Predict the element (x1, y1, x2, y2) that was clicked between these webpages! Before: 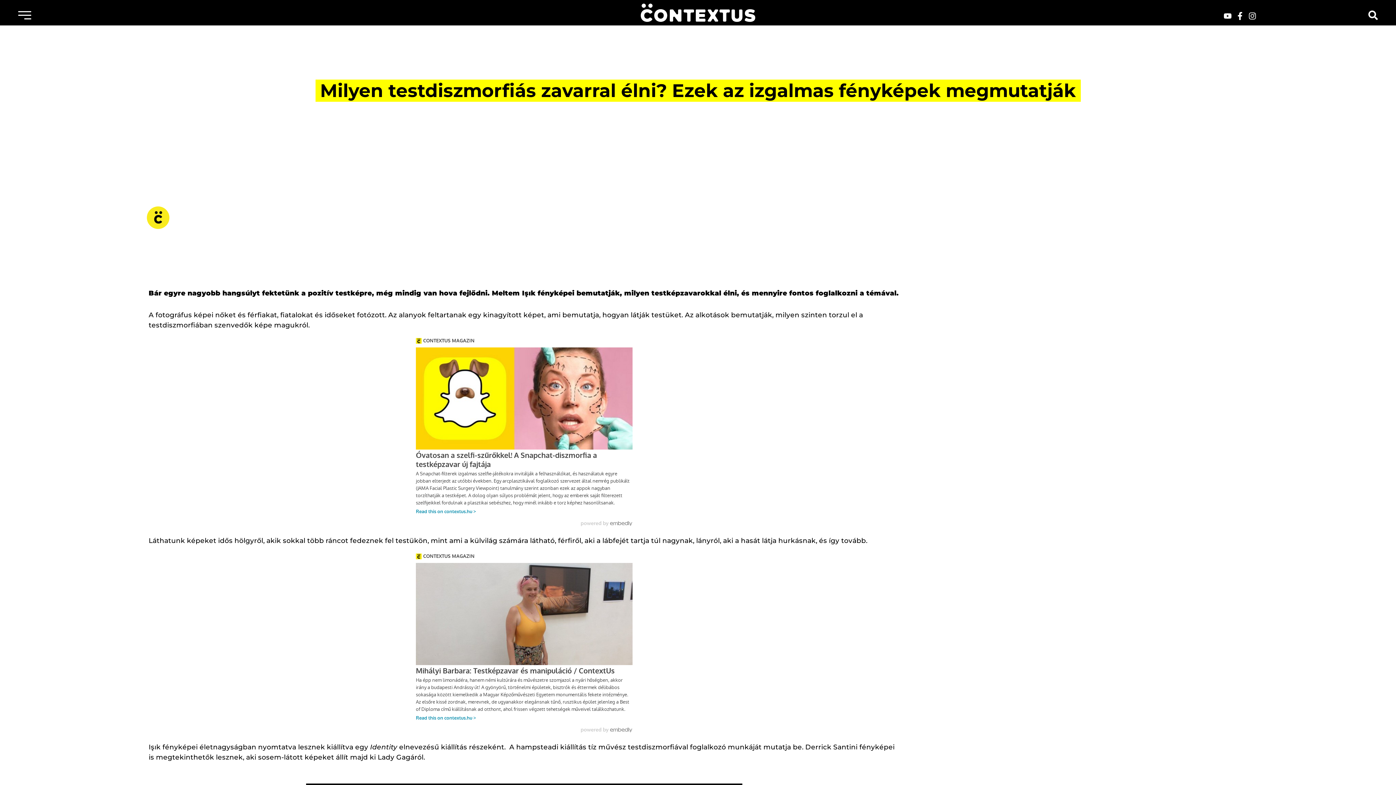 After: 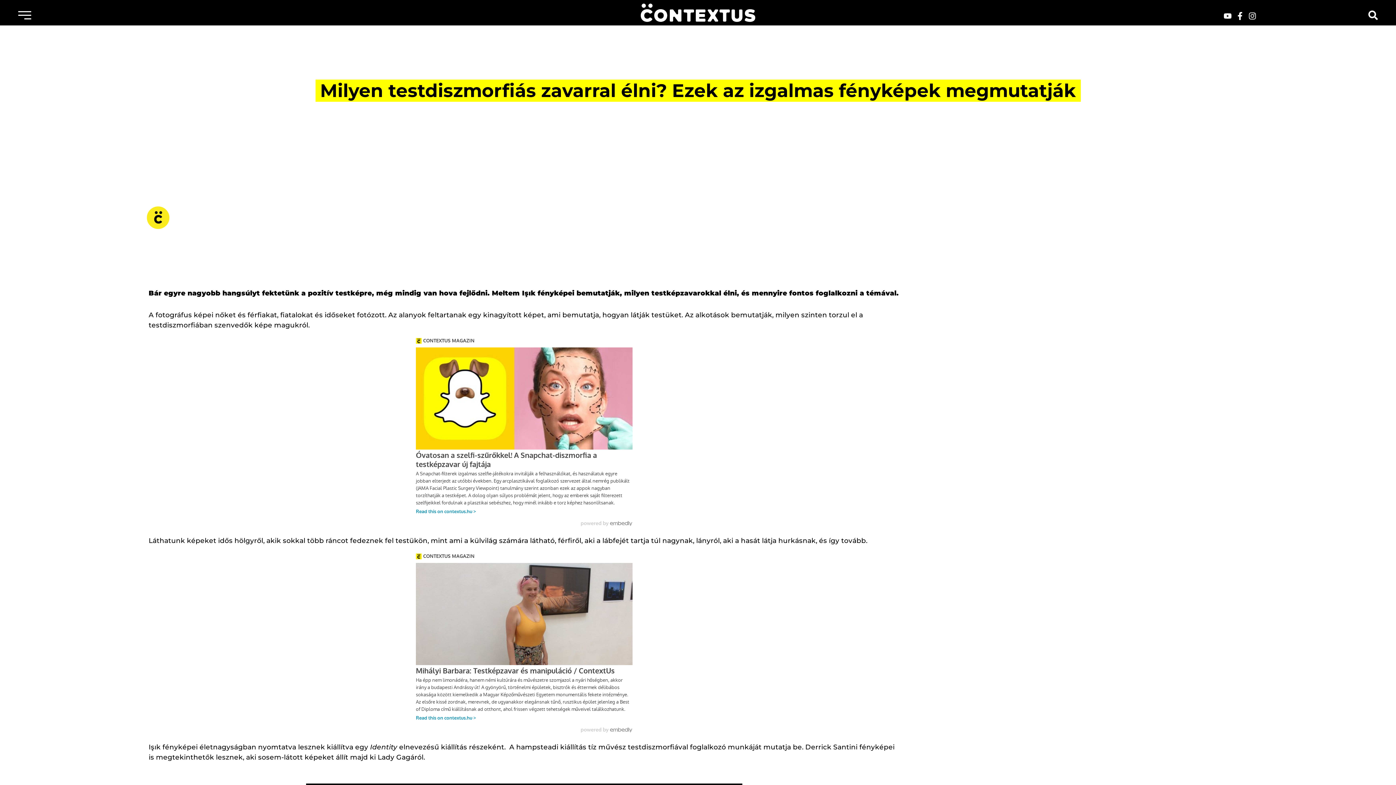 Action: bbox: (492, 289, 535, 297) label: Meltem Işık